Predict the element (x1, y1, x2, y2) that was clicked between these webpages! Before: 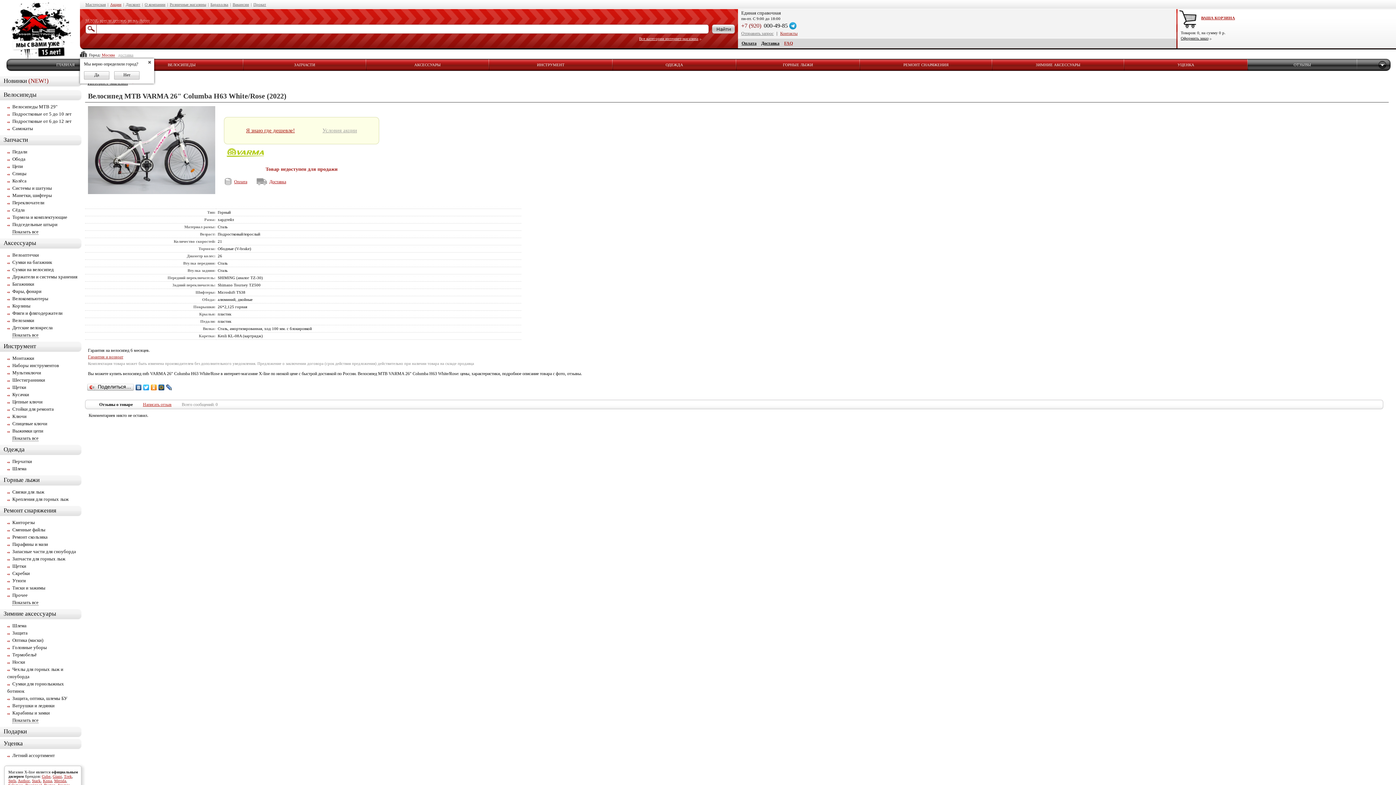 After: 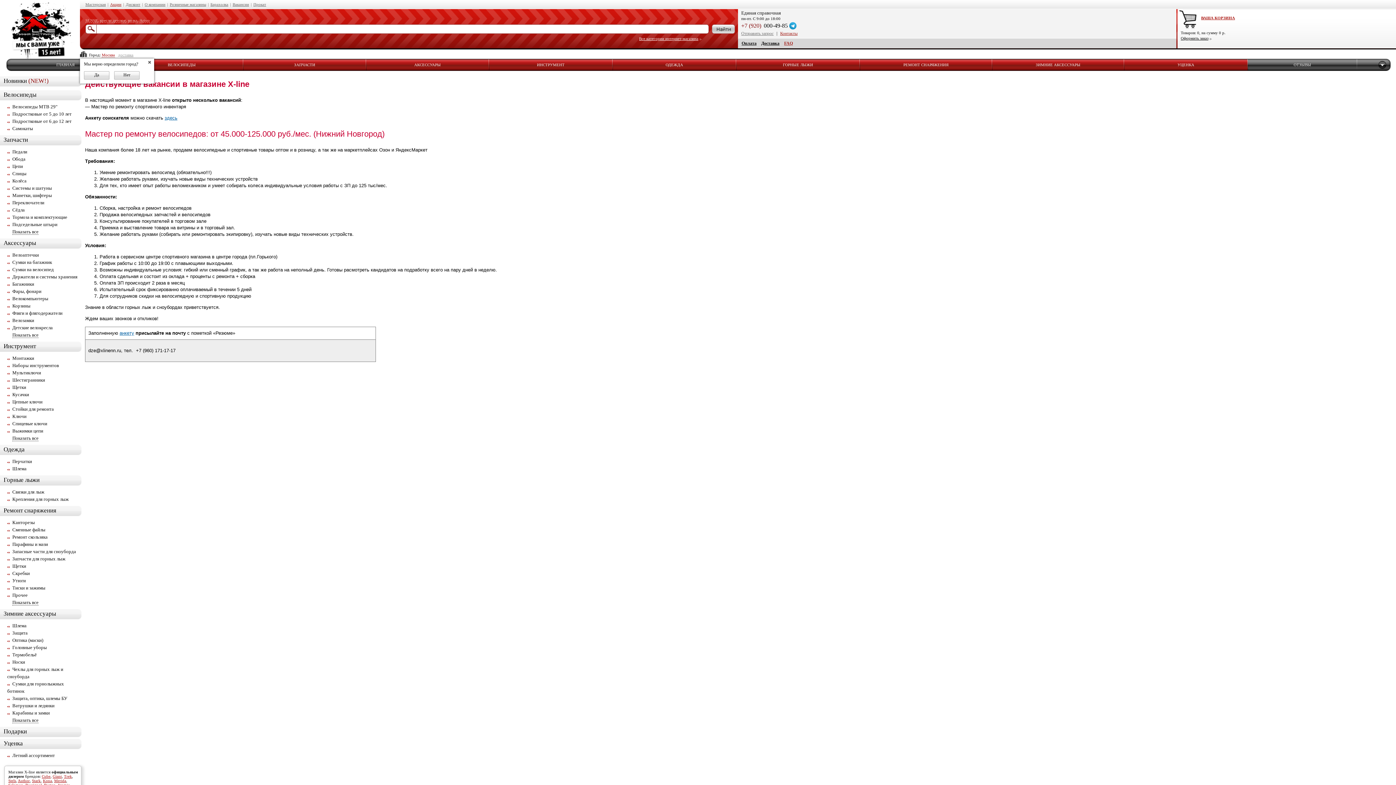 Action: bbox: (232, 2, 249, 6) label: Вакансии